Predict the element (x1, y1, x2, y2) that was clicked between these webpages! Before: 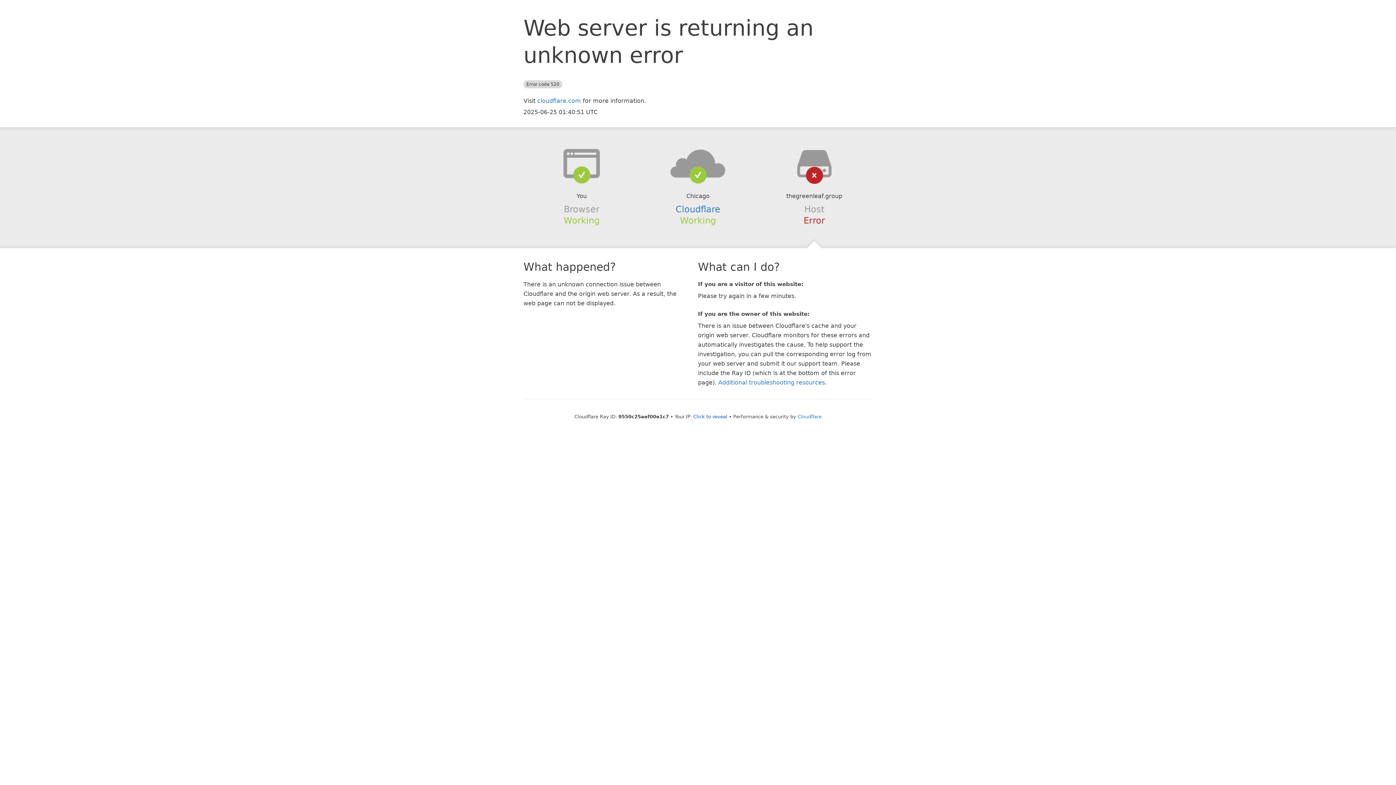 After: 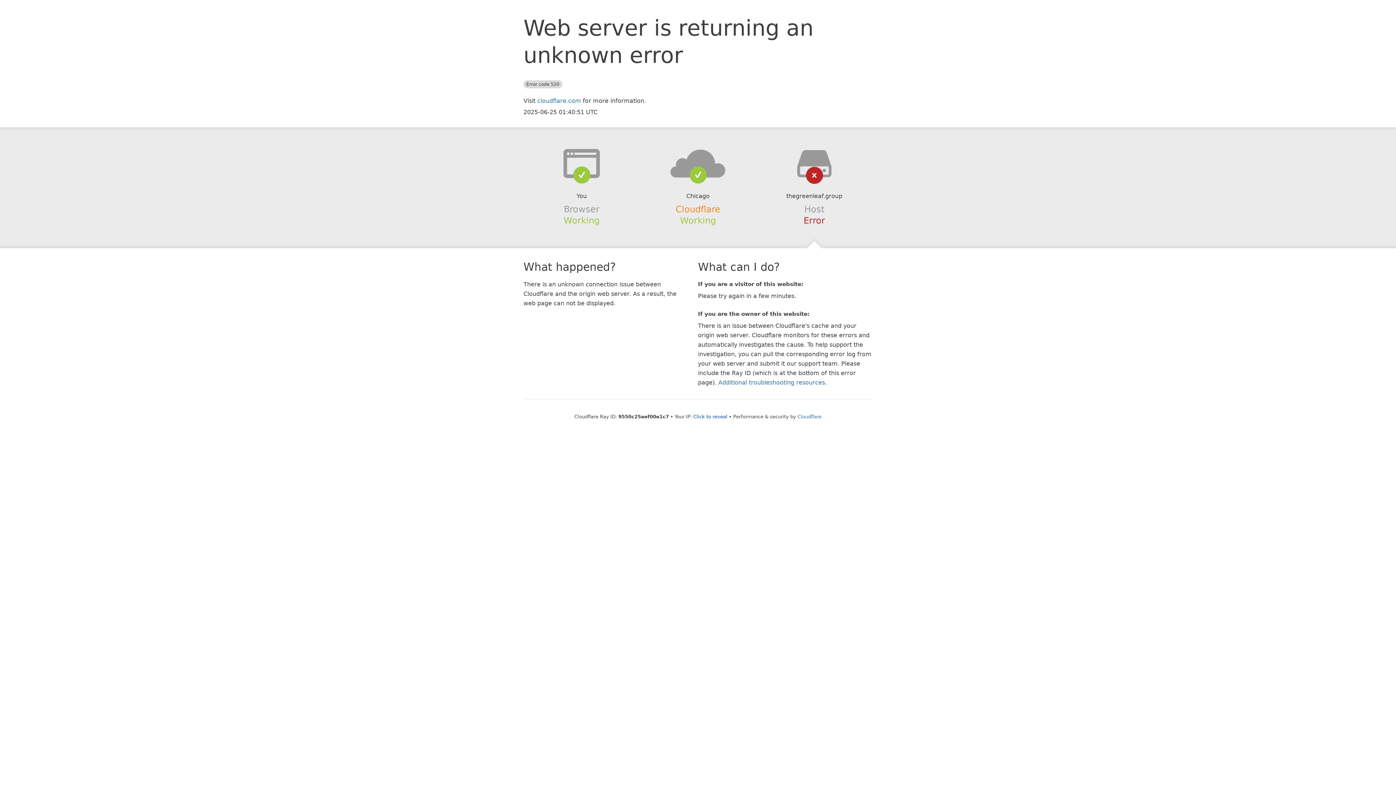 Action: label: Cloudflare bbox: (675, 204, 720, 214)